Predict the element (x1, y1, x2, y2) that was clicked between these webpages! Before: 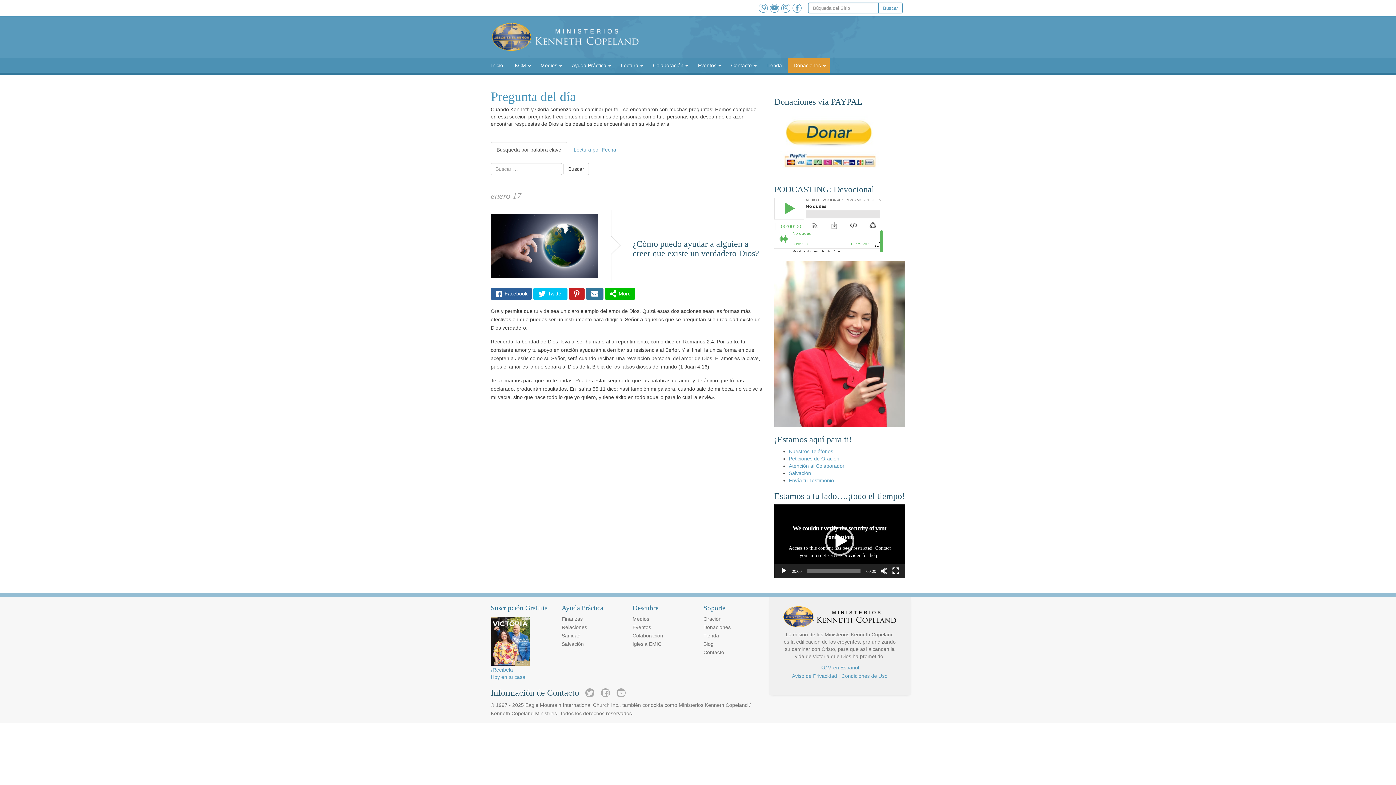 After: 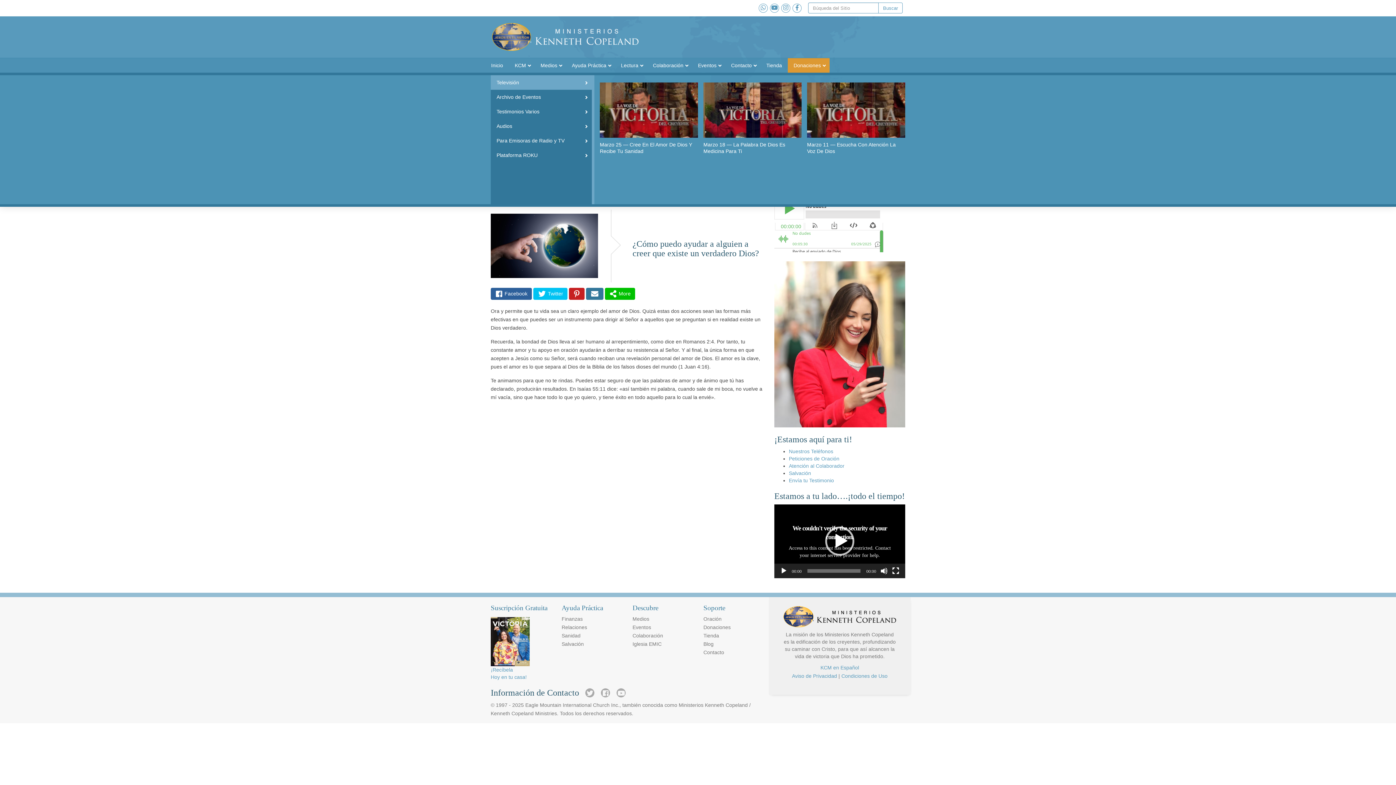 Action: bbox: (534, 58, 566, 72) label: Medios